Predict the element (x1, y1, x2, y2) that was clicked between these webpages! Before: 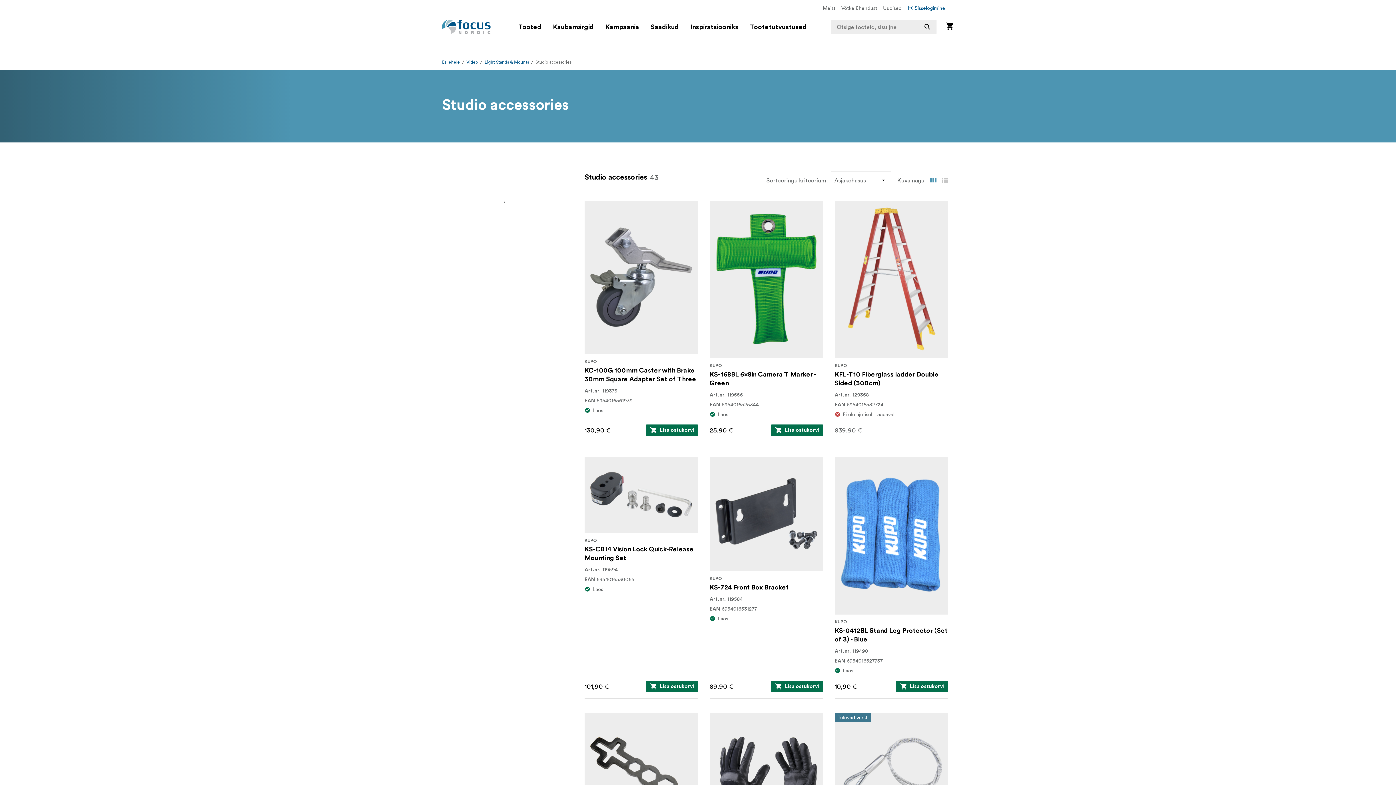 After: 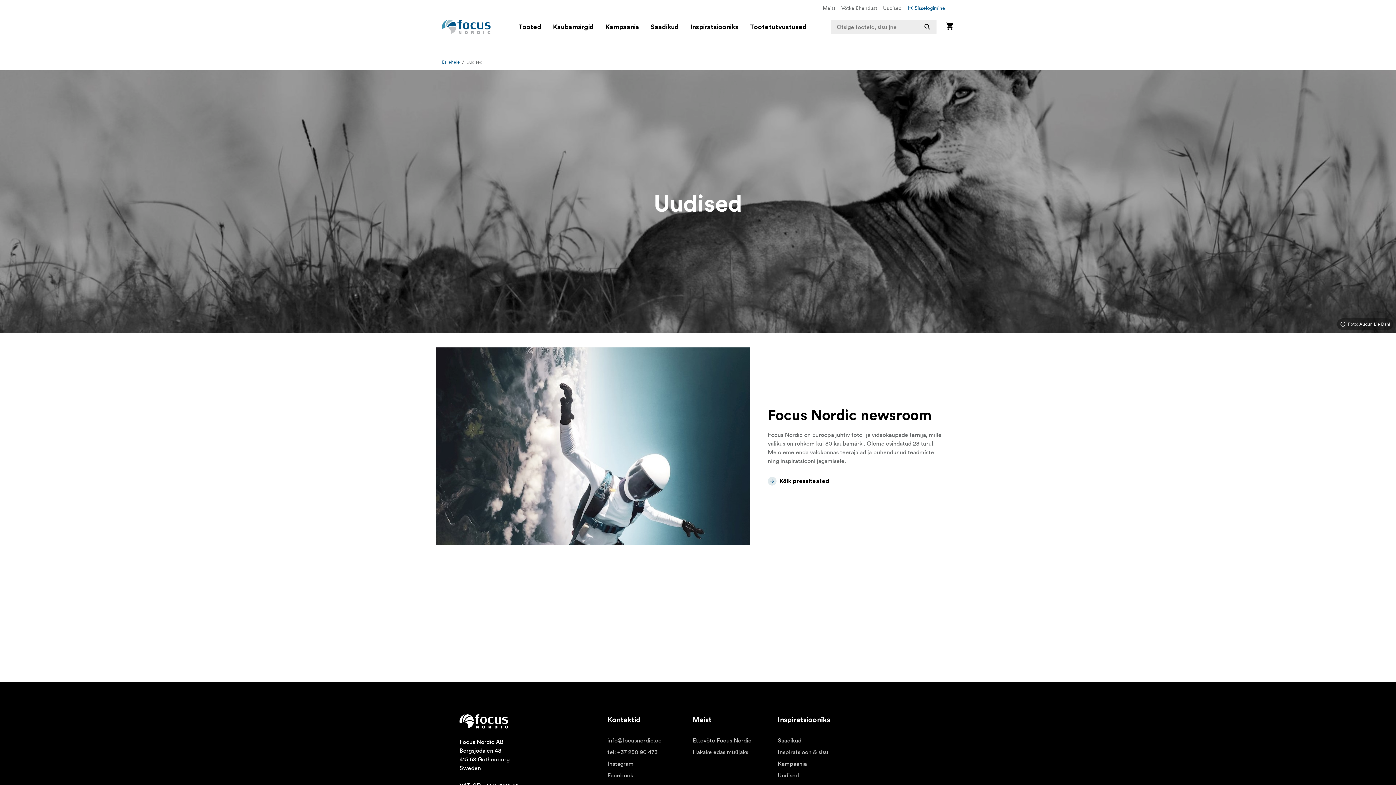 Action: label: Uudised bbox: (883, 3, 901, 12)